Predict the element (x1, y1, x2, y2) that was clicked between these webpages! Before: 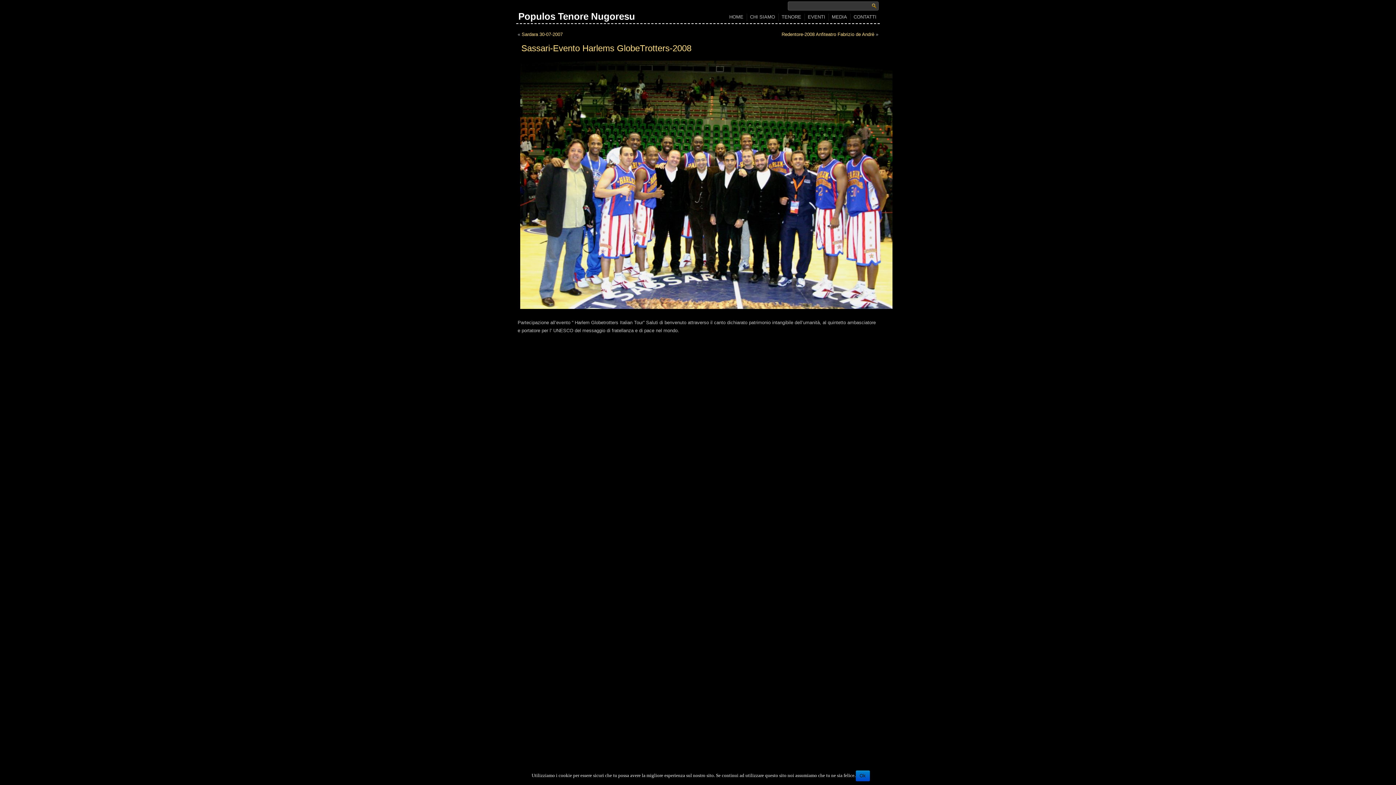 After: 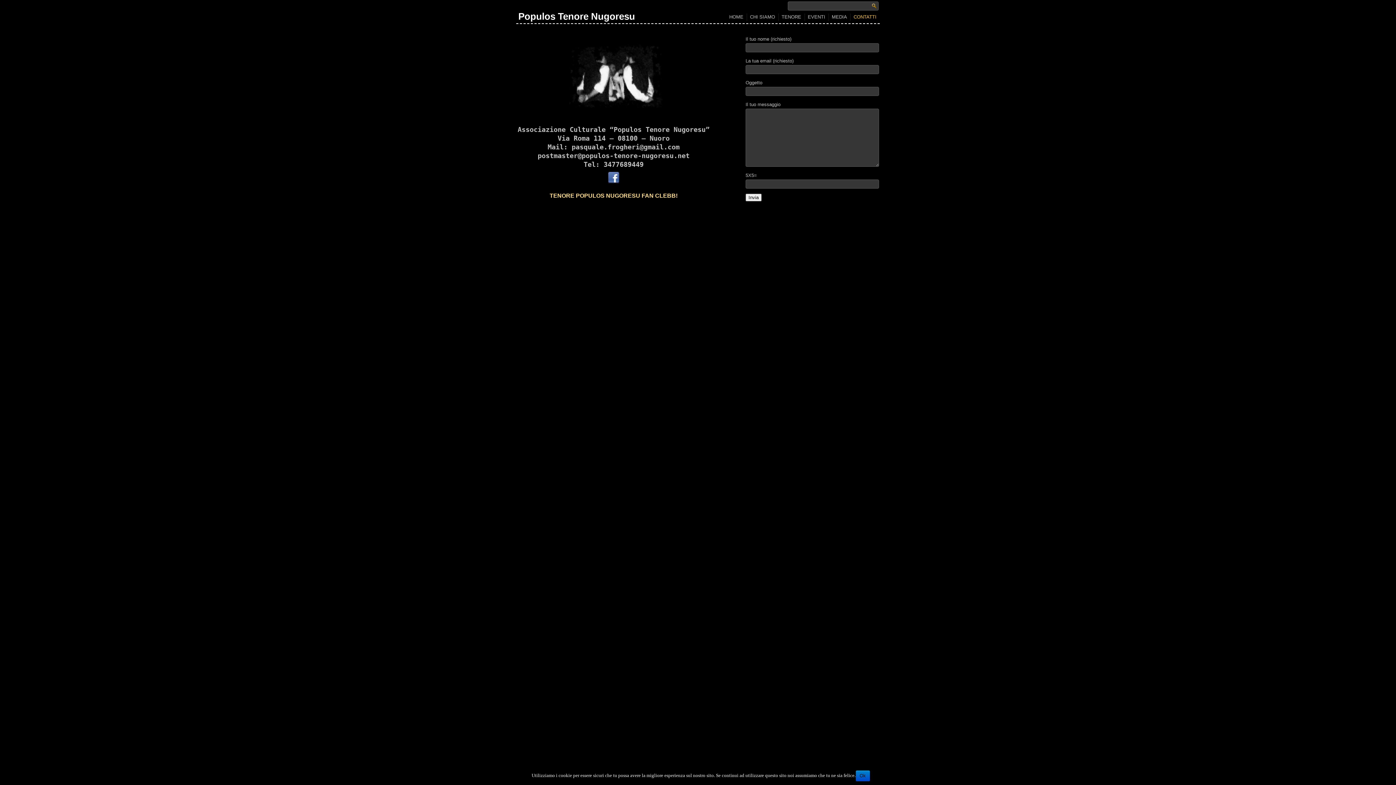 Action: label: CONTATTI bbox: (852, 10, 878, 23)